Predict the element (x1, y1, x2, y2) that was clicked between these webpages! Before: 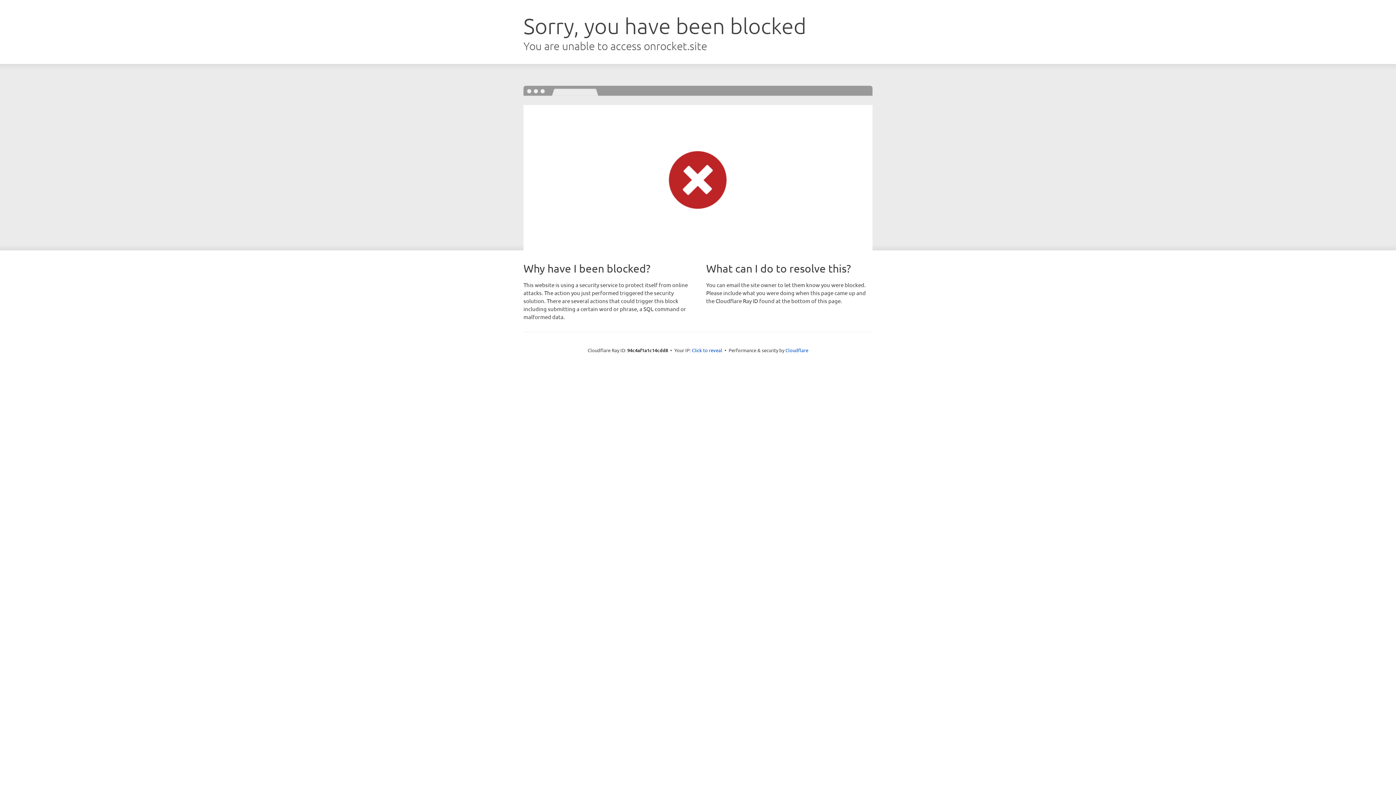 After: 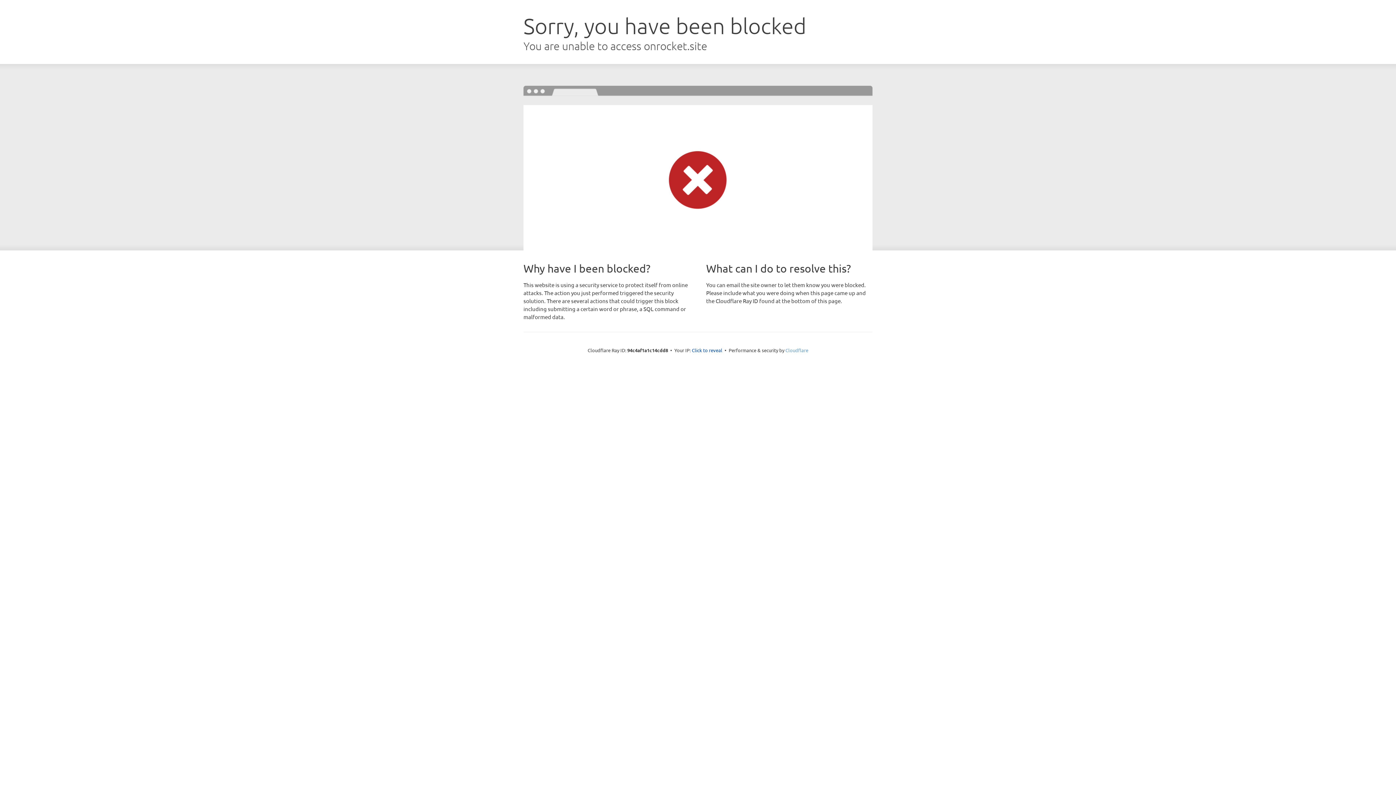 Action: bbox: (785, 347, 808, 353) label: Cloudflare